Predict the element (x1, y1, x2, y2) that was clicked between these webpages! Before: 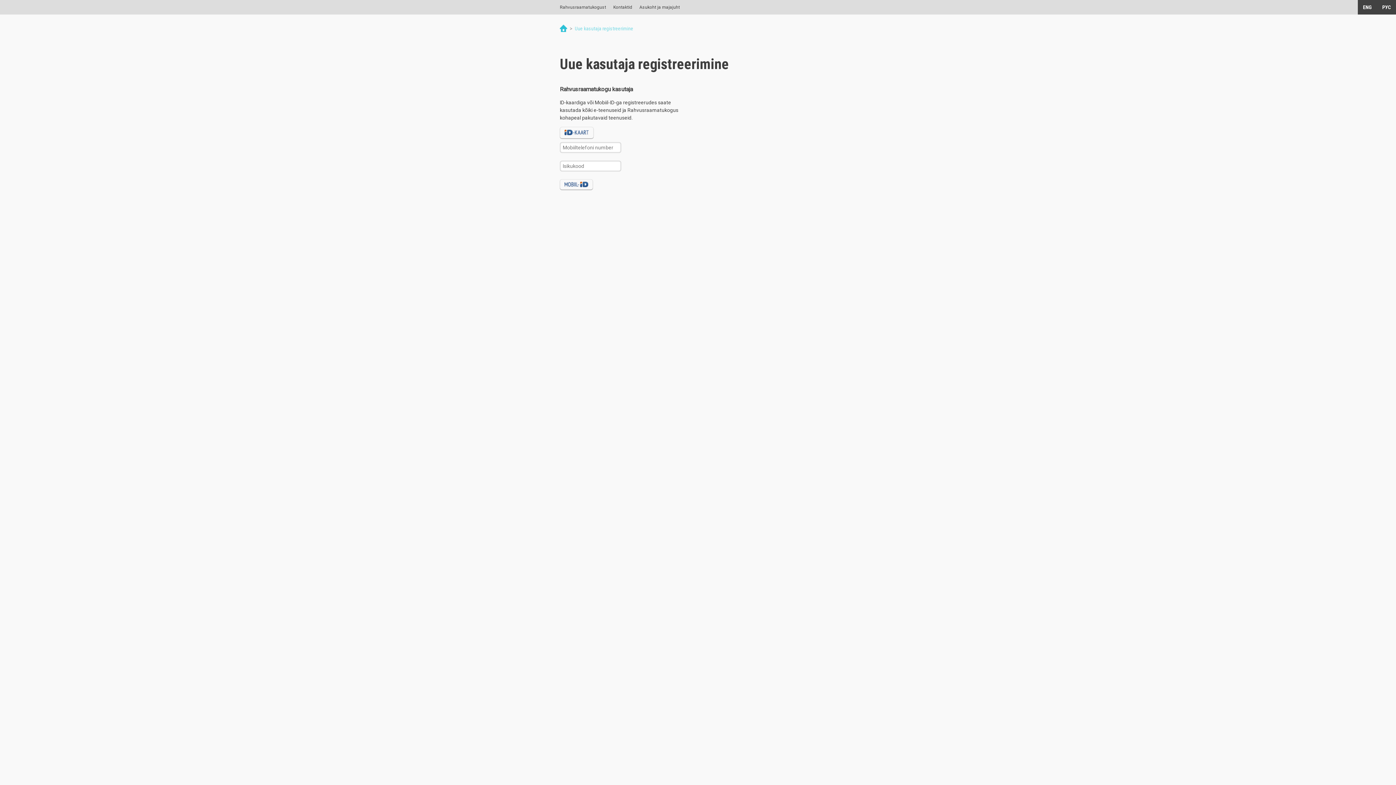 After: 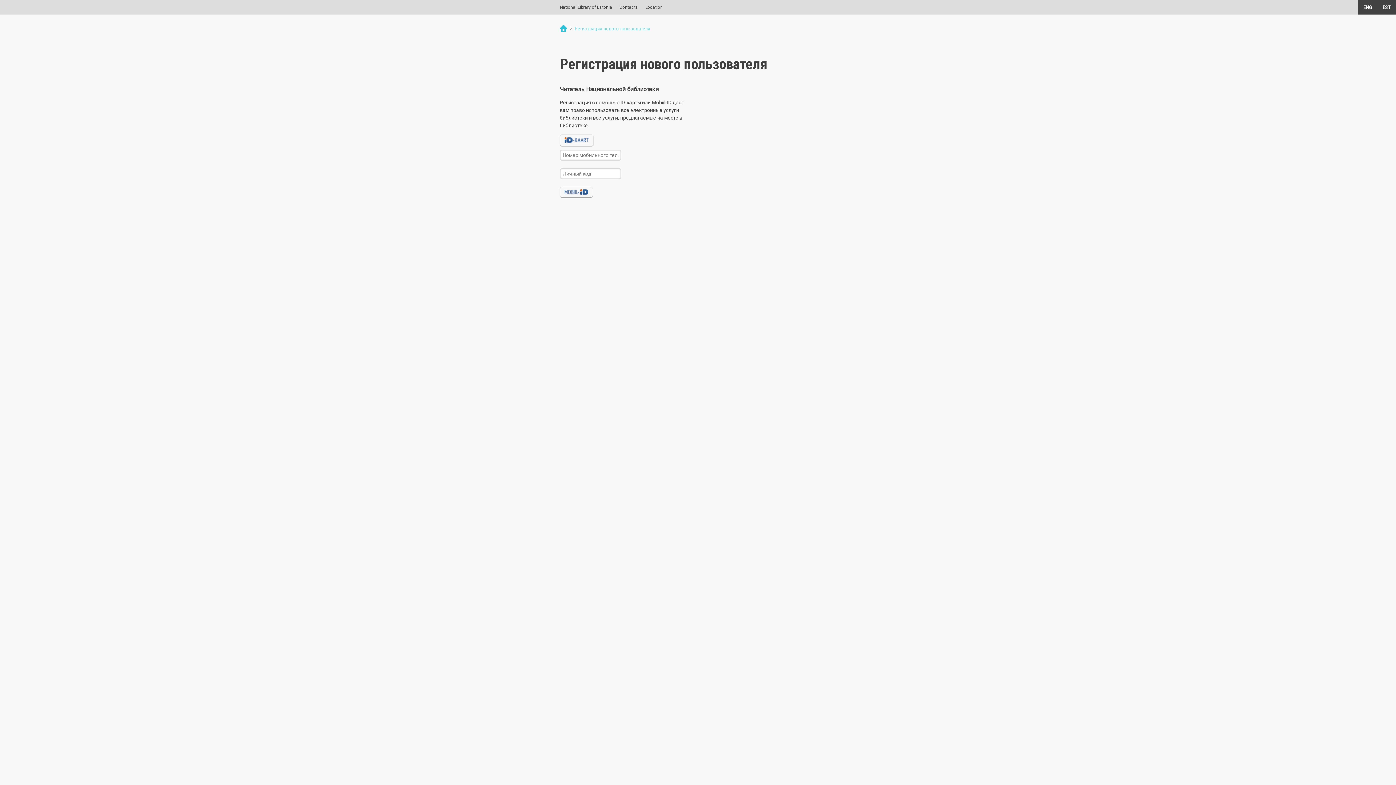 Action: label: РУС bbox: (1377, 0, 1396, 14)